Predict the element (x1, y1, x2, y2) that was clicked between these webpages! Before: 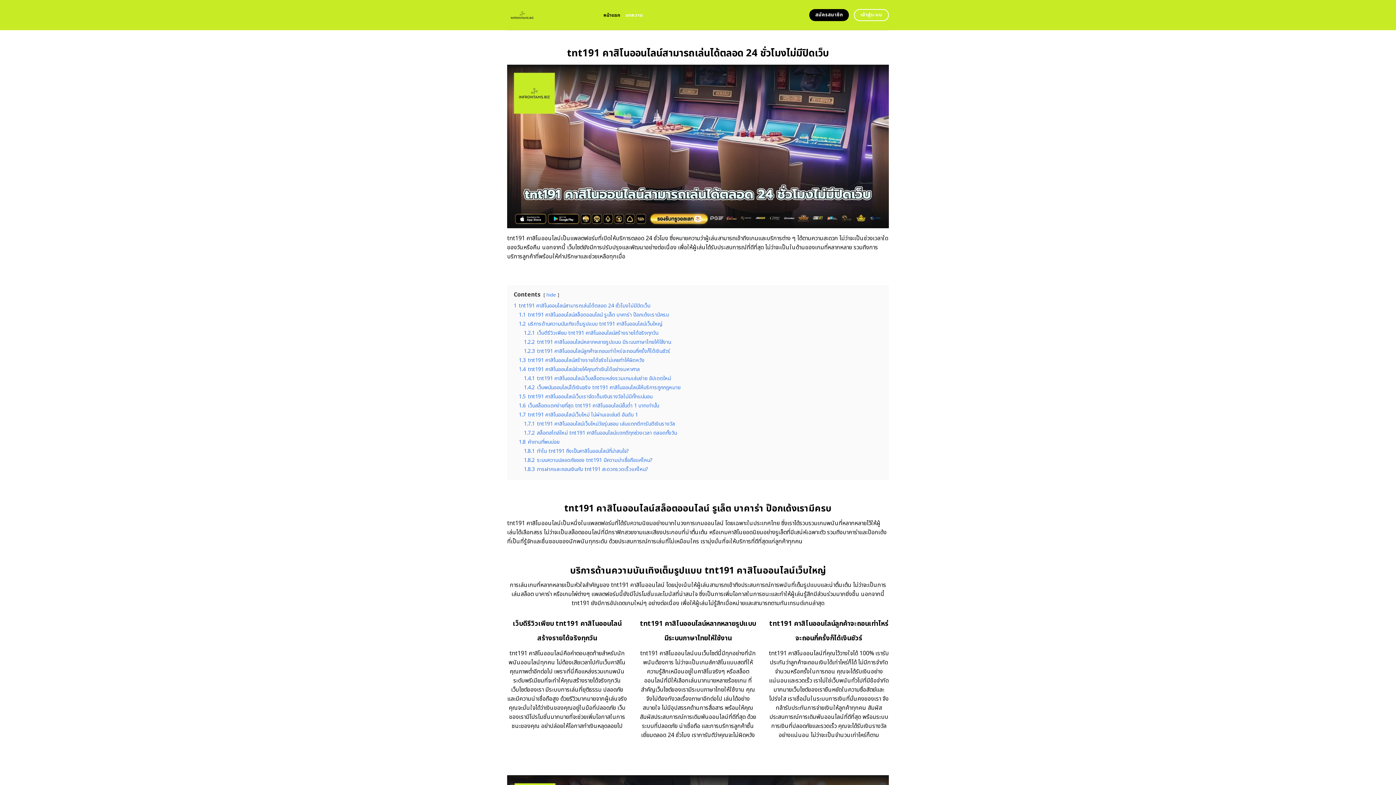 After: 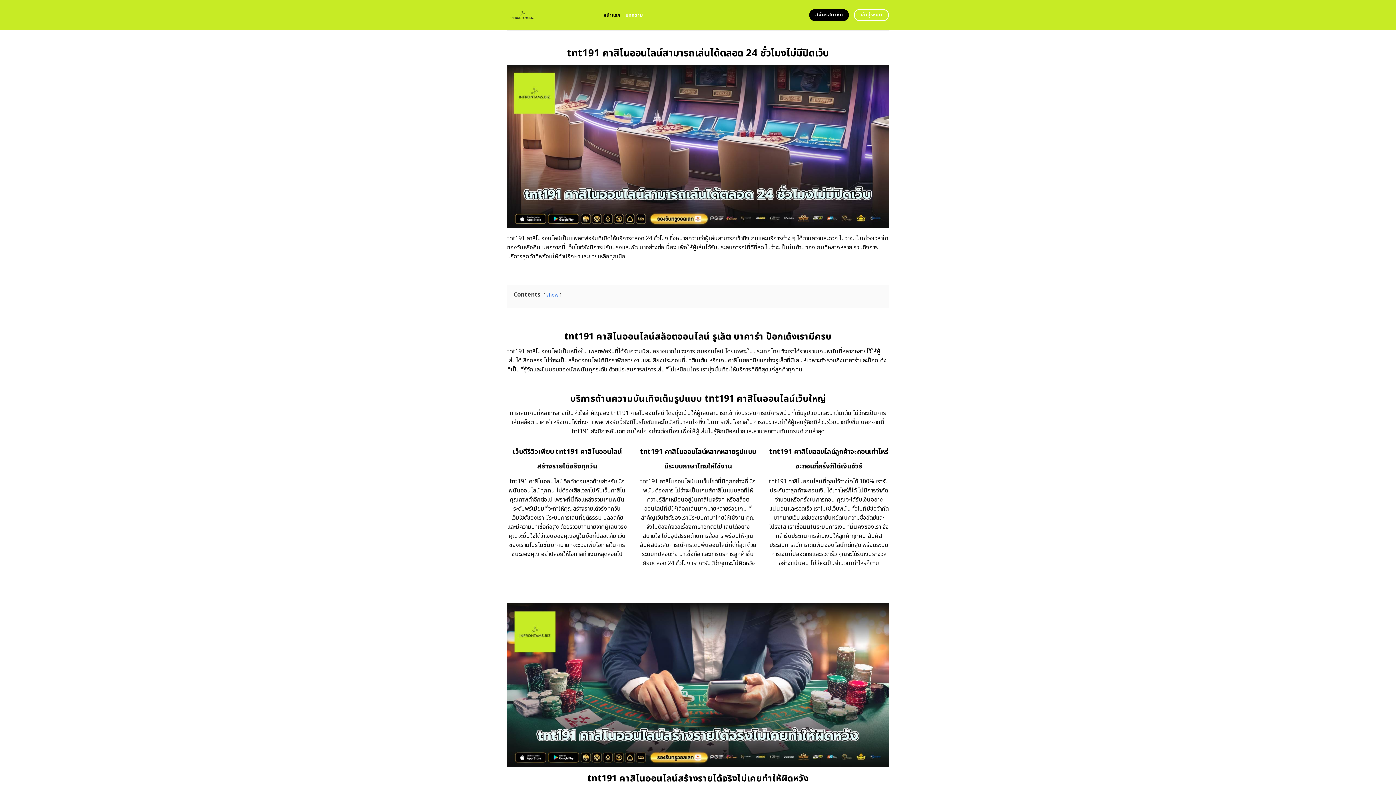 Action: bbox: (546, 291, 556, 299) label: hide